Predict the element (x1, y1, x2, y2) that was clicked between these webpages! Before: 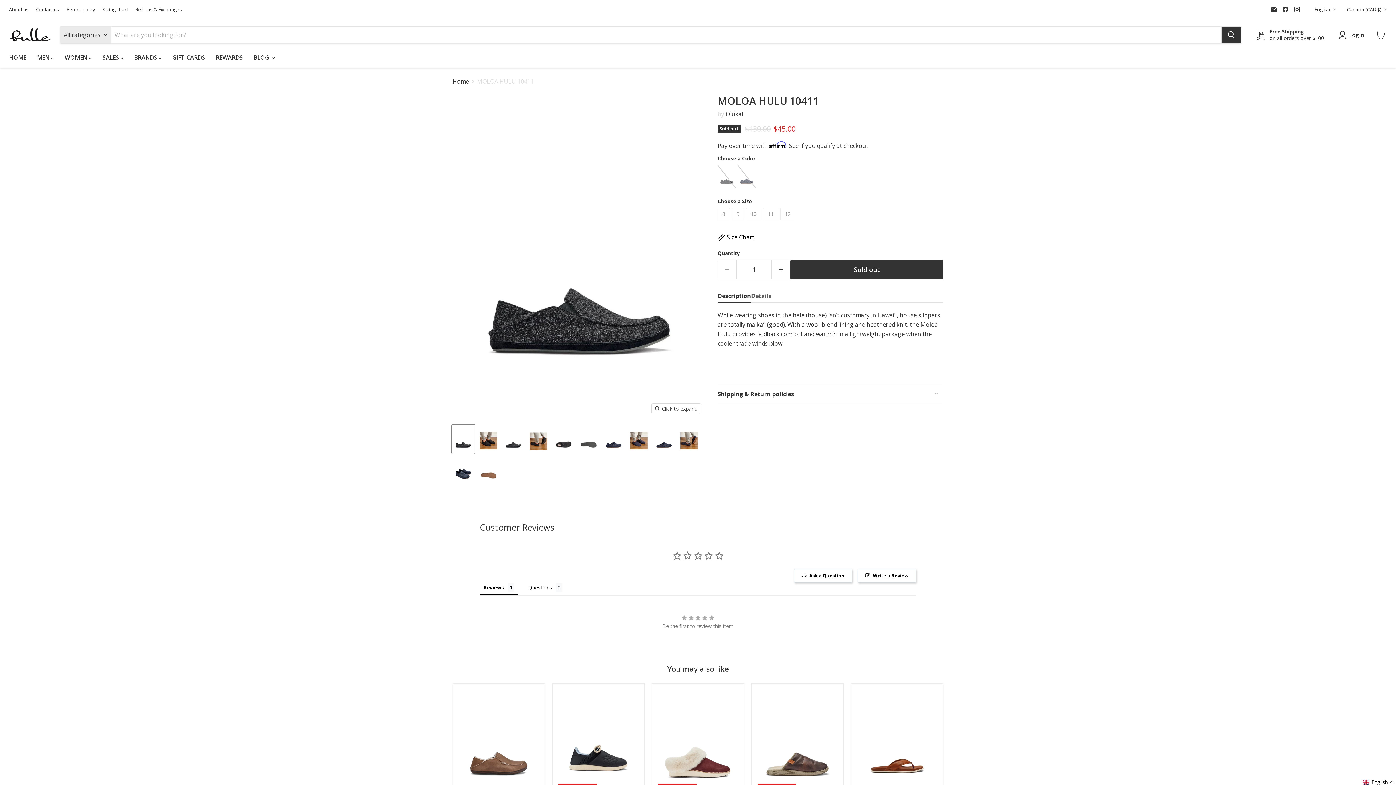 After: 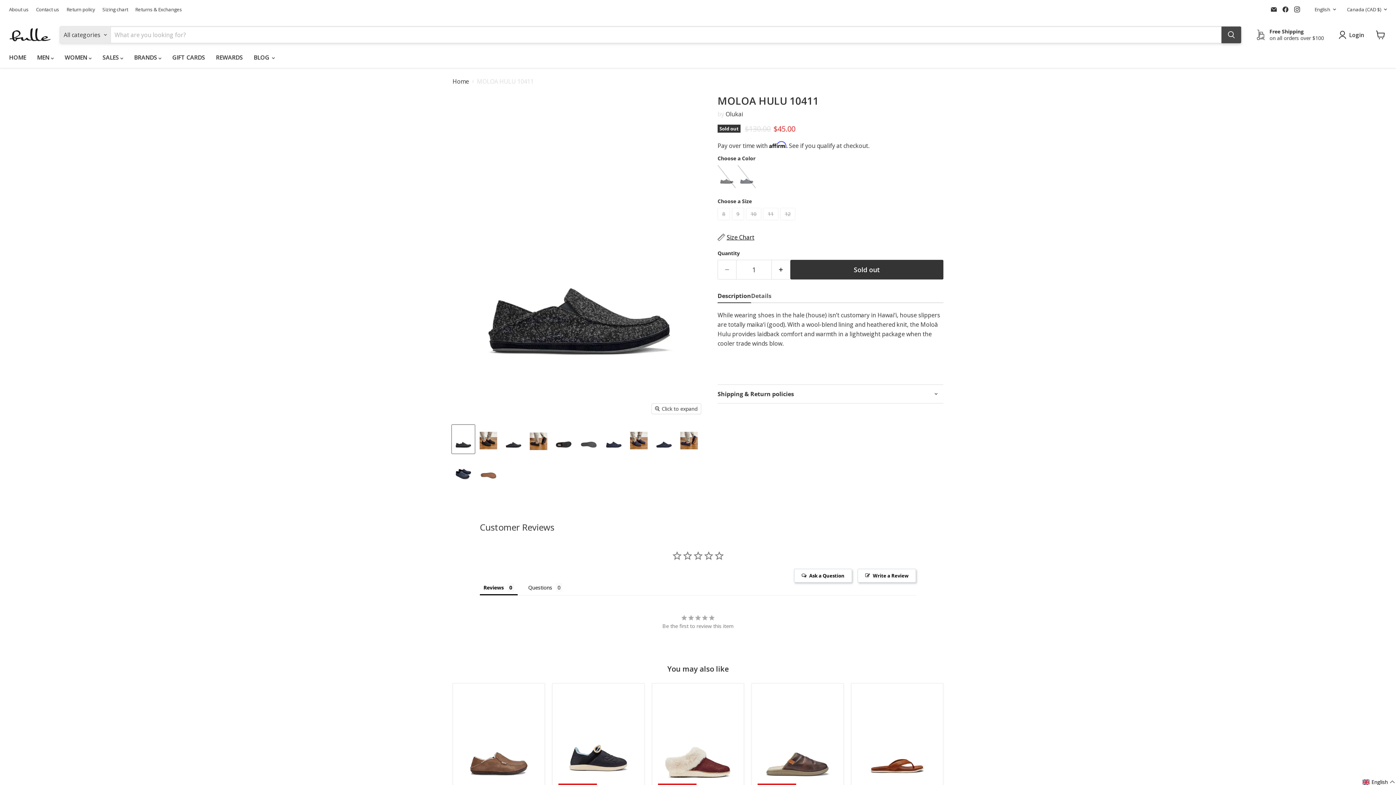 Action: bbox: (1221, 26, 1241, 43) label: Search